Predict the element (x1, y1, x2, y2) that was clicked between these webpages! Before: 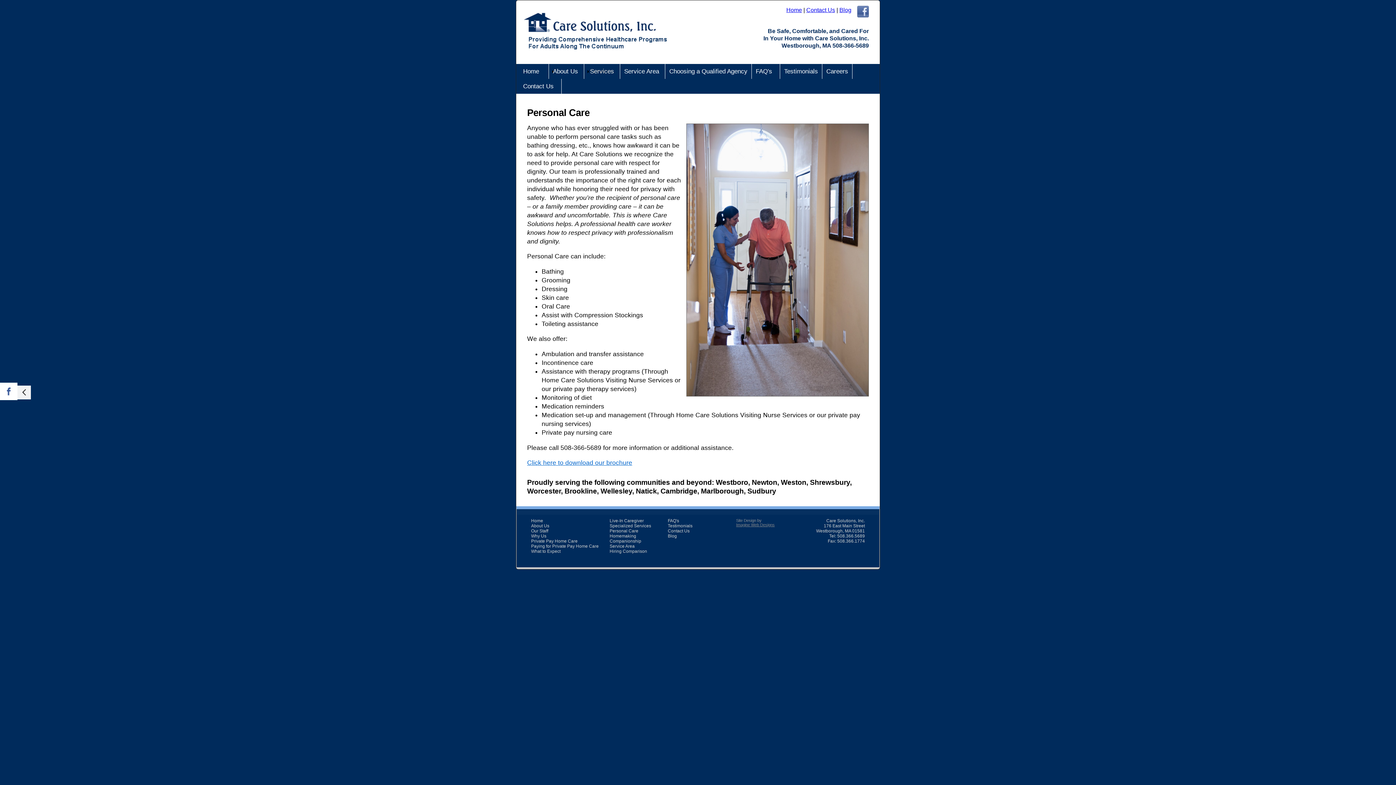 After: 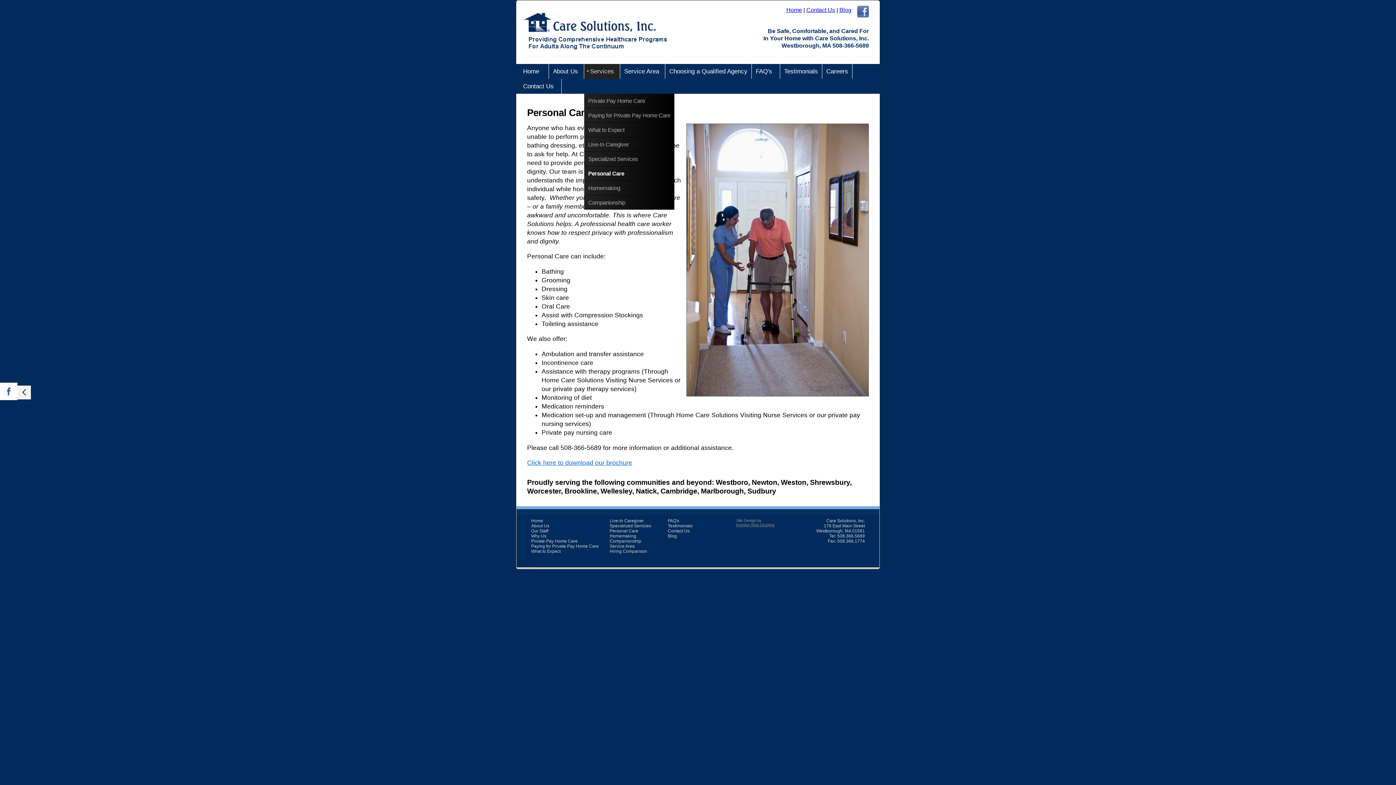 Action: bbox: (584, 64, 620, 78) label:  Services 